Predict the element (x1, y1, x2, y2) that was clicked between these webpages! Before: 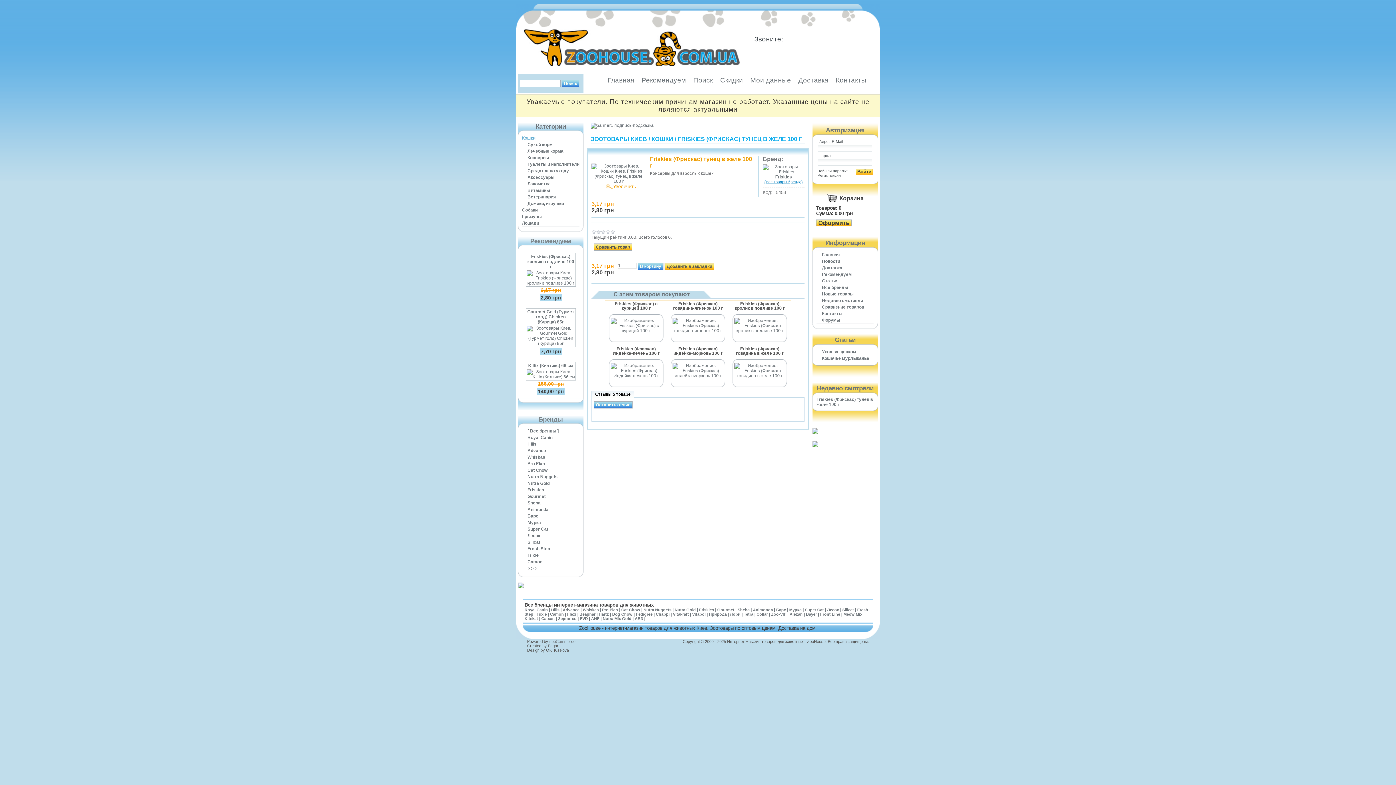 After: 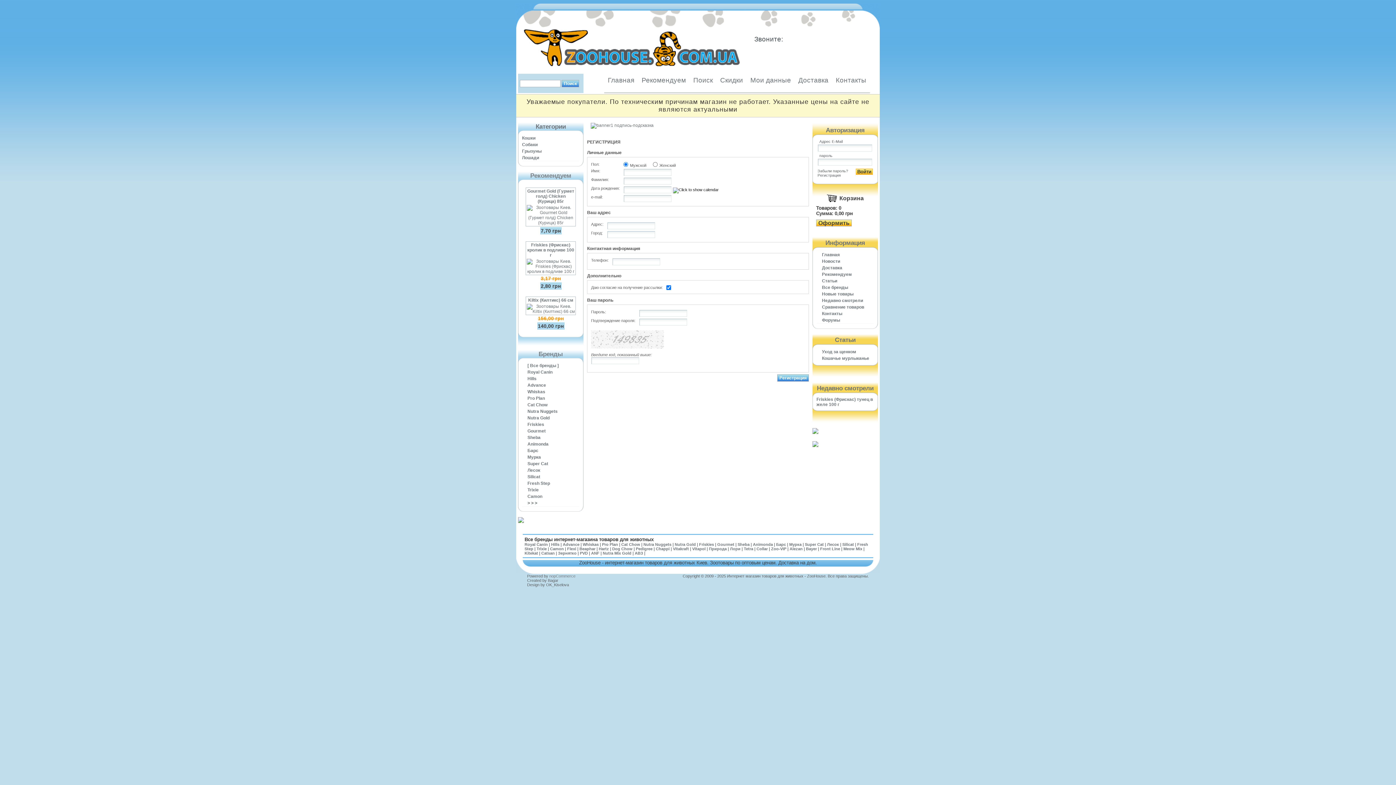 Action: label: Регистрация bbox: (817, 173, 841, 177)